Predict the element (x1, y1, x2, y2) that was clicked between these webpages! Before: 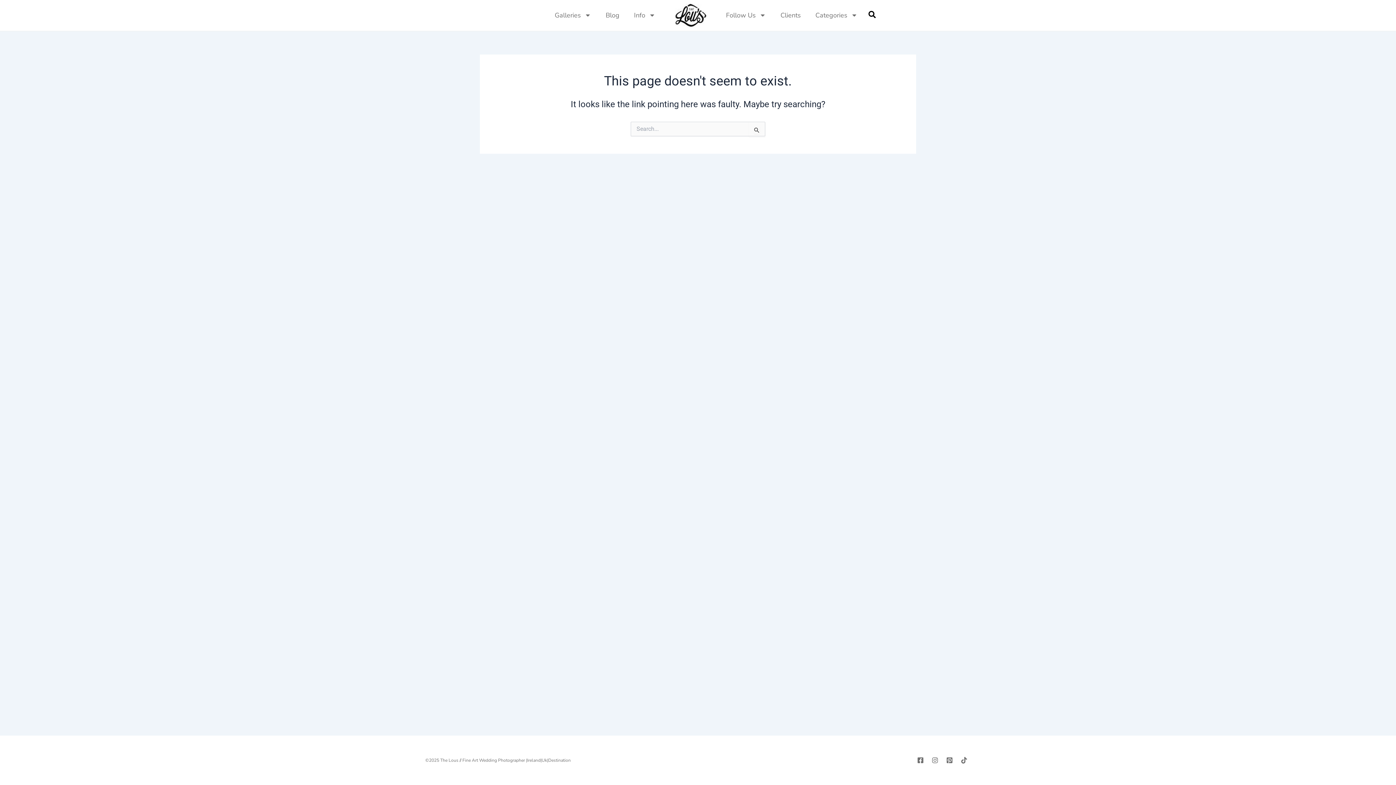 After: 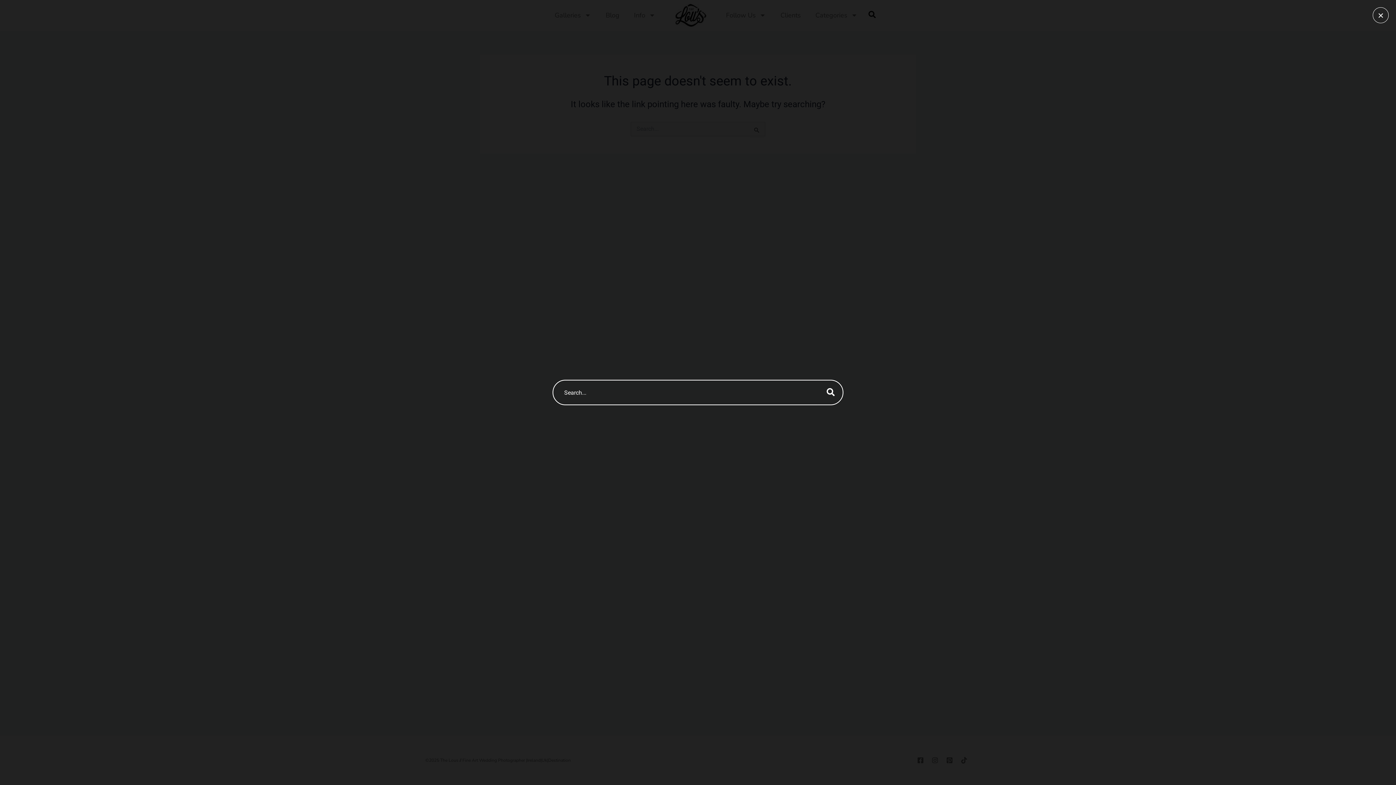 Action: bbox: (865, 8, 879, 22) label: navsearch-button